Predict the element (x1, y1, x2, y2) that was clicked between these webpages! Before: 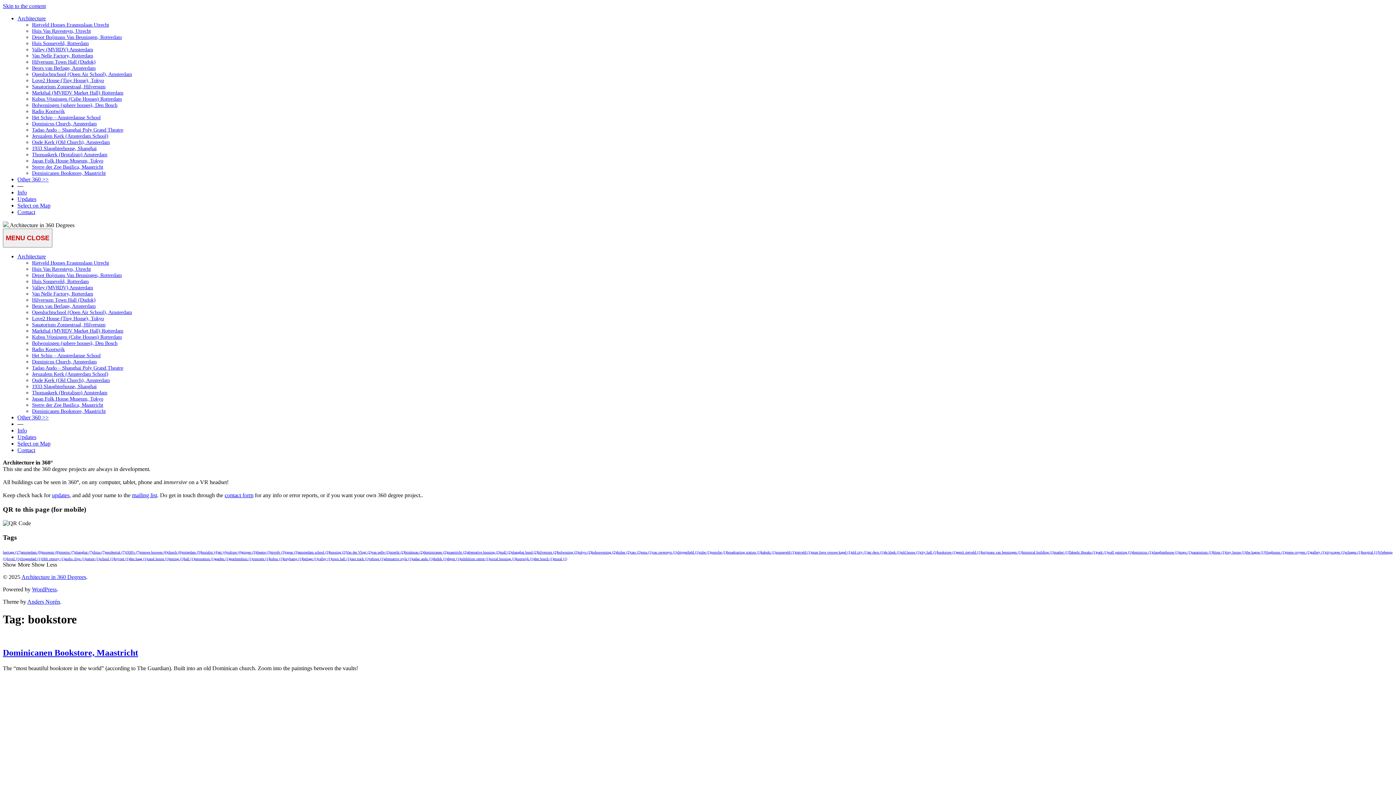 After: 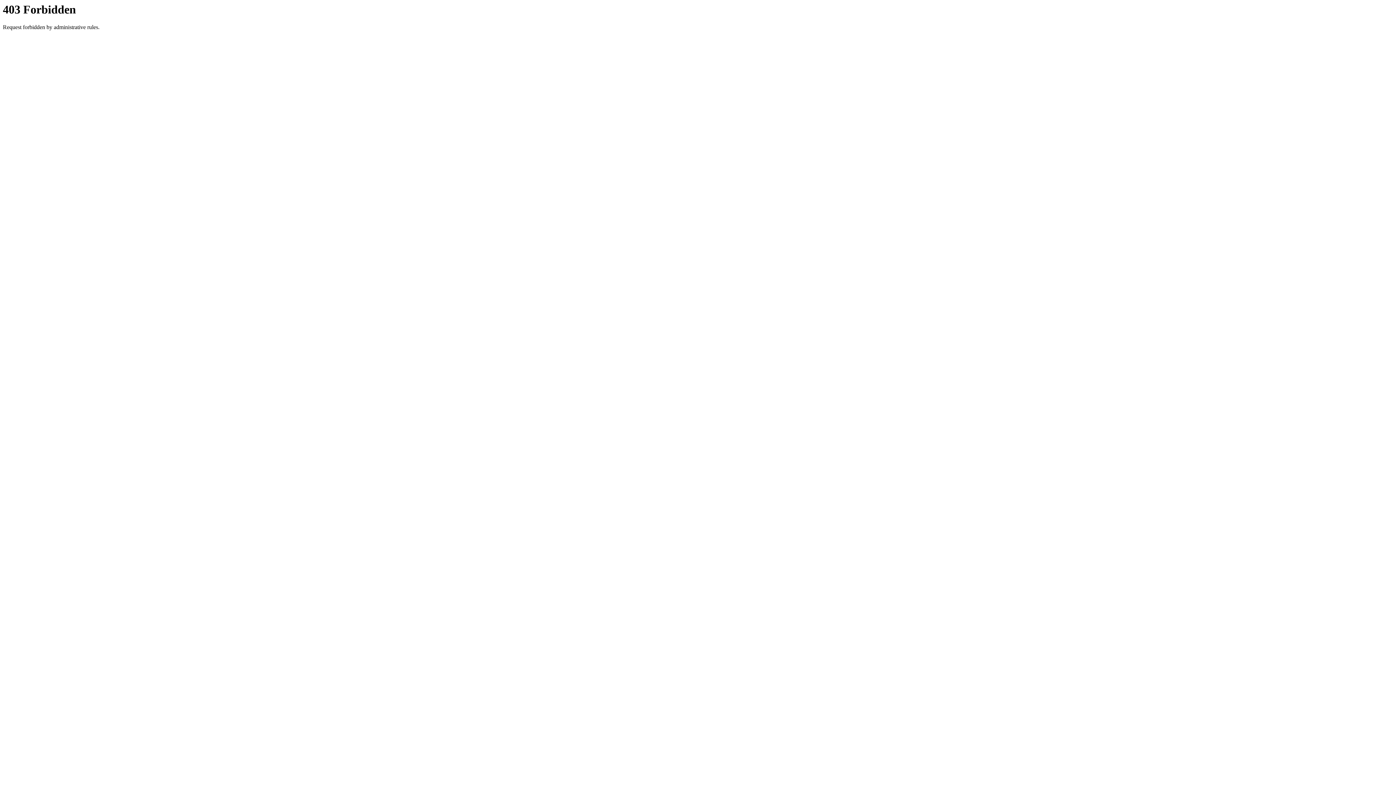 Action: bbox: (21, 550, 41, 554) label: amsterdam (9 items)